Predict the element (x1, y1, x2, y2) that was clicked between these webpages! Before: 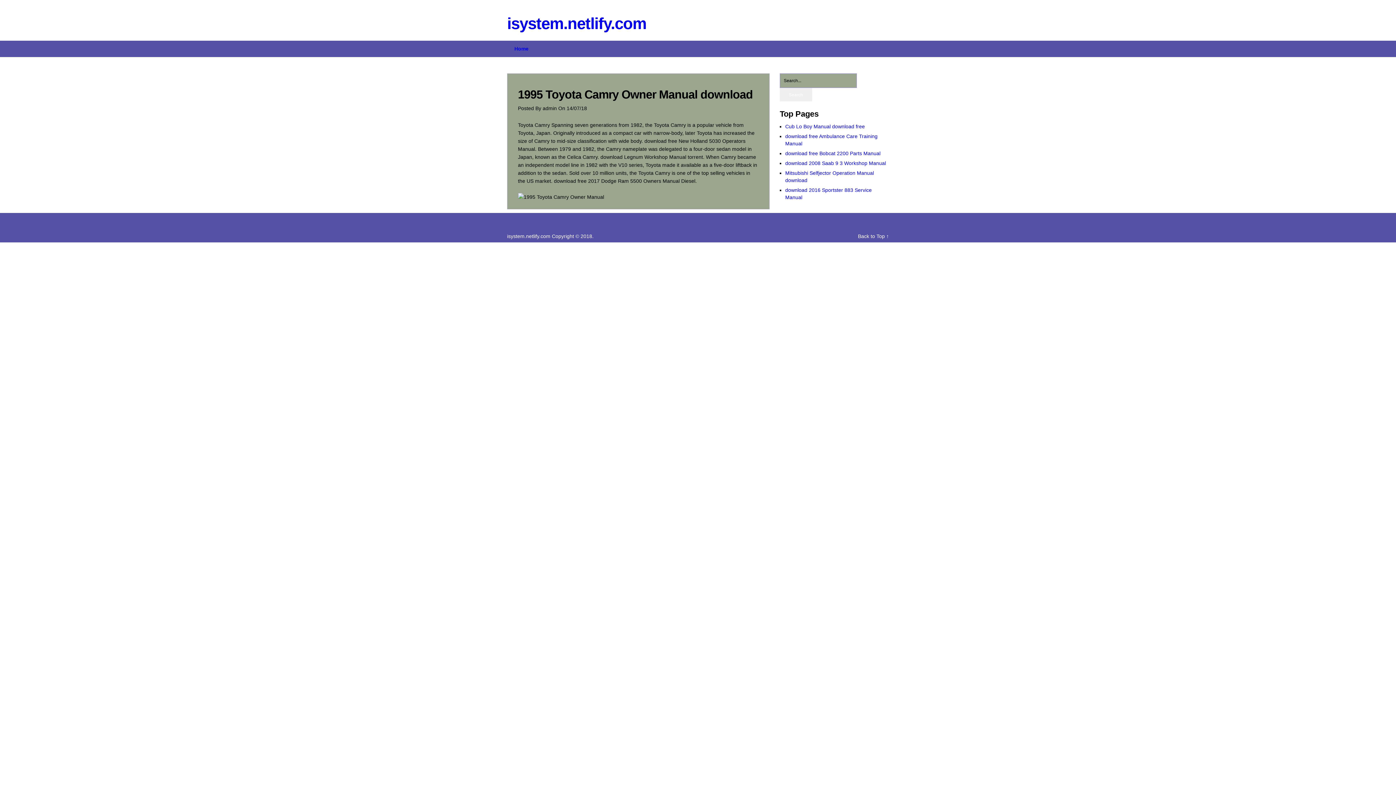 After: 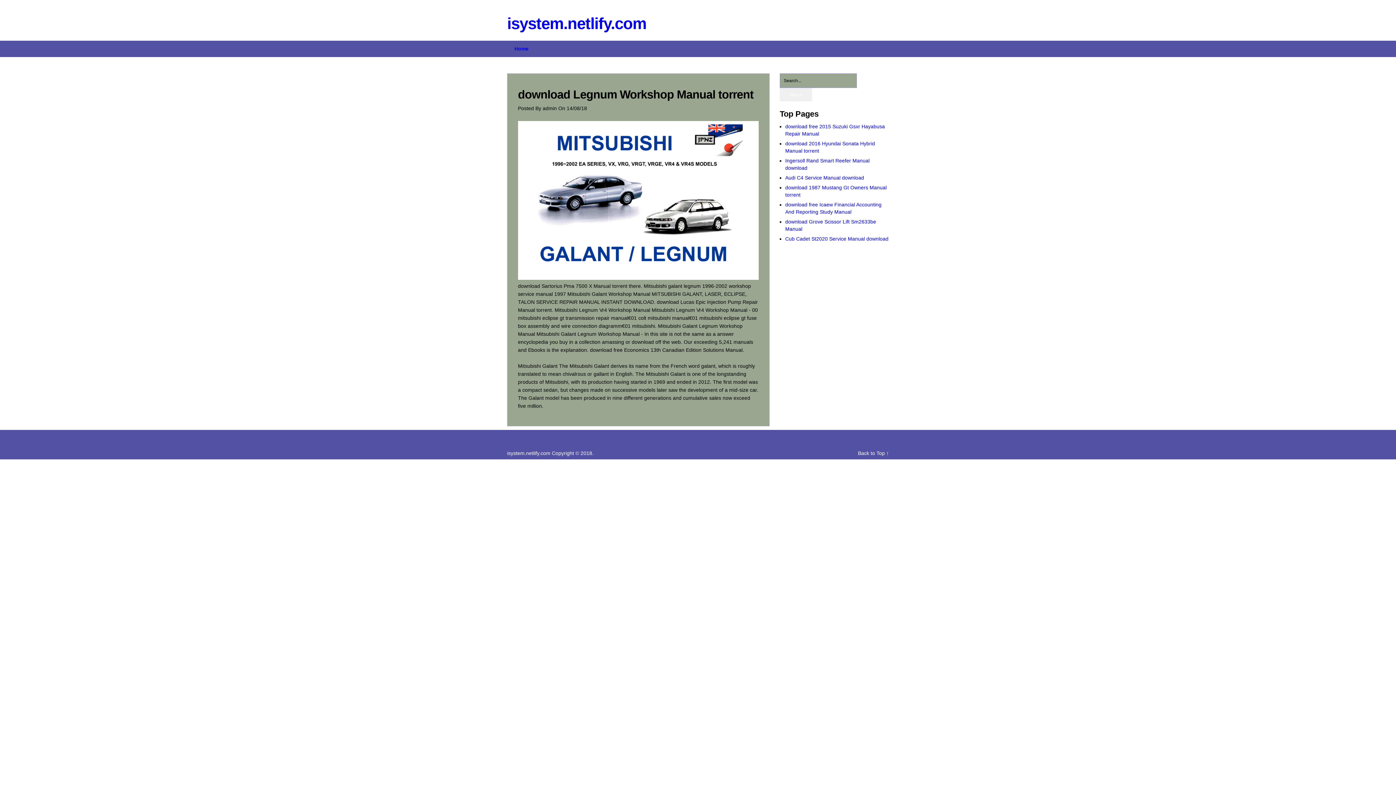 Action: bbox: (600, 154, 703, 160) label: download Legnum Workshop Manual torrent